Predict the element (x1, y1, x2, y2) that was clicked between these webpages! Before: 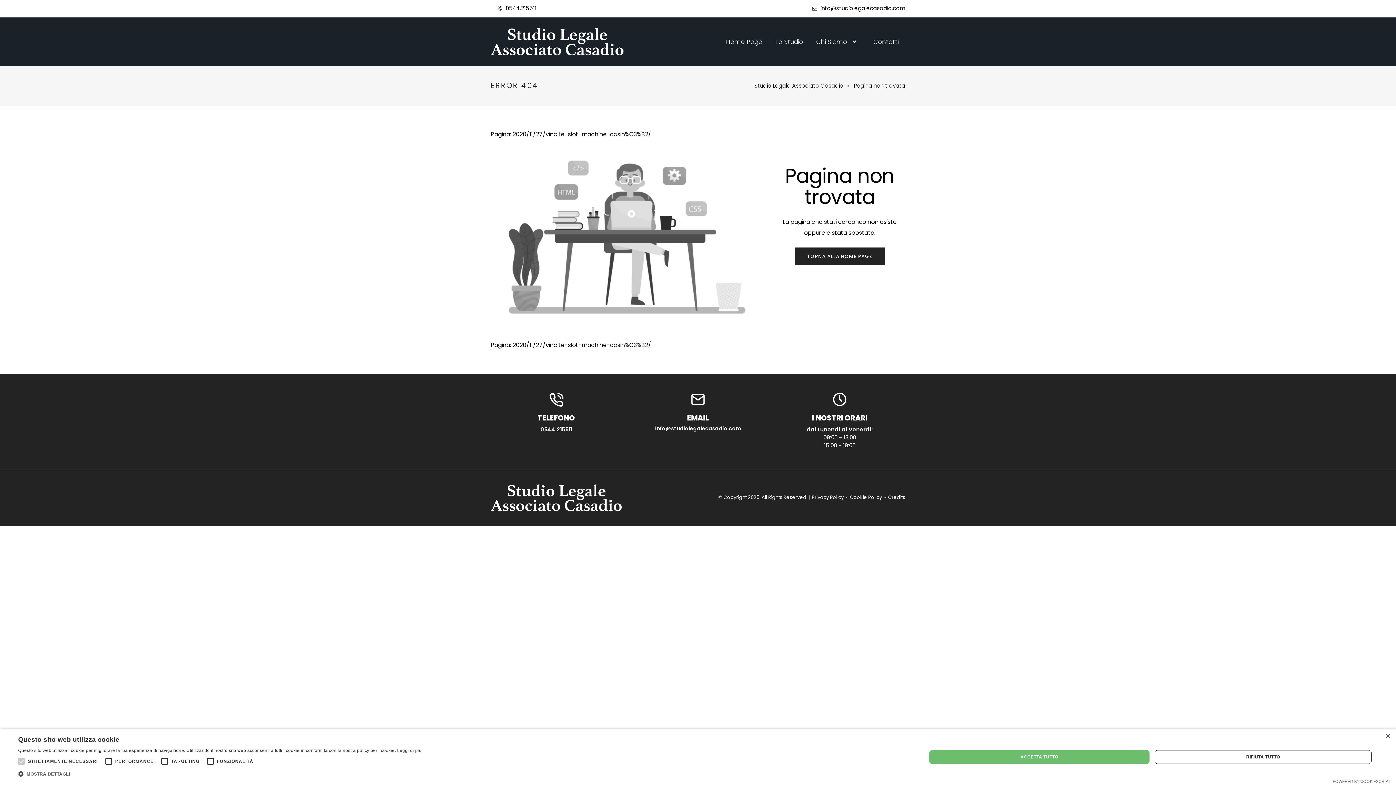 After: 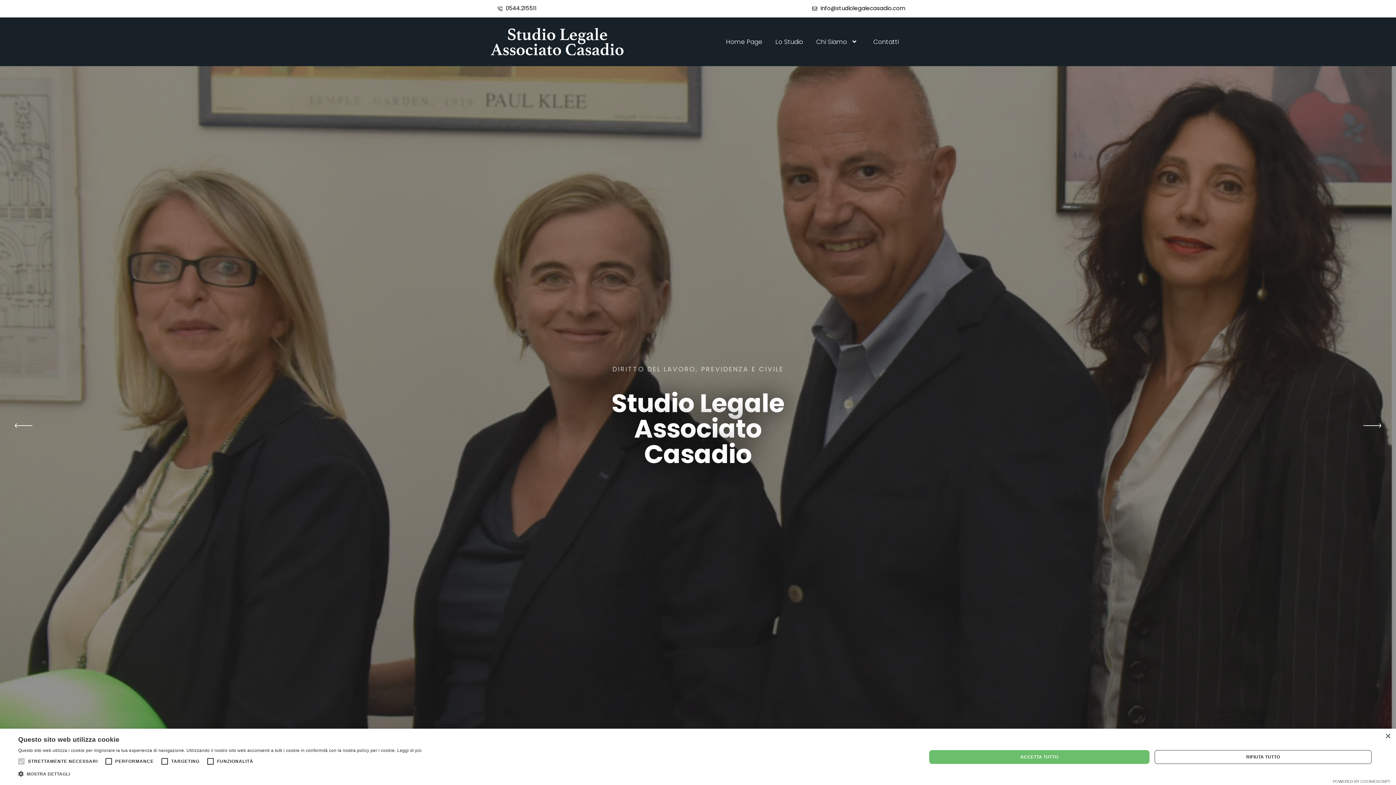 Action: bbox: (490, 493, 621, 501)